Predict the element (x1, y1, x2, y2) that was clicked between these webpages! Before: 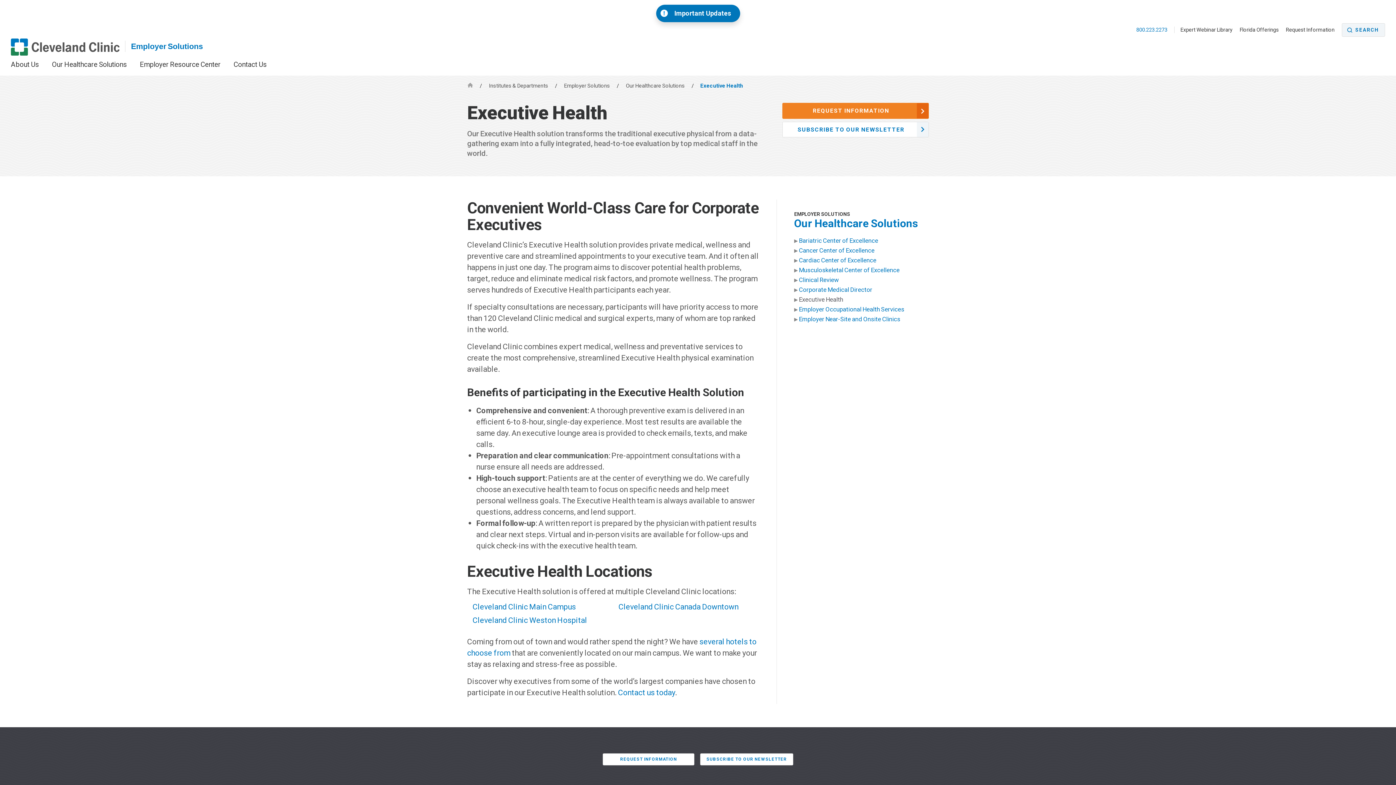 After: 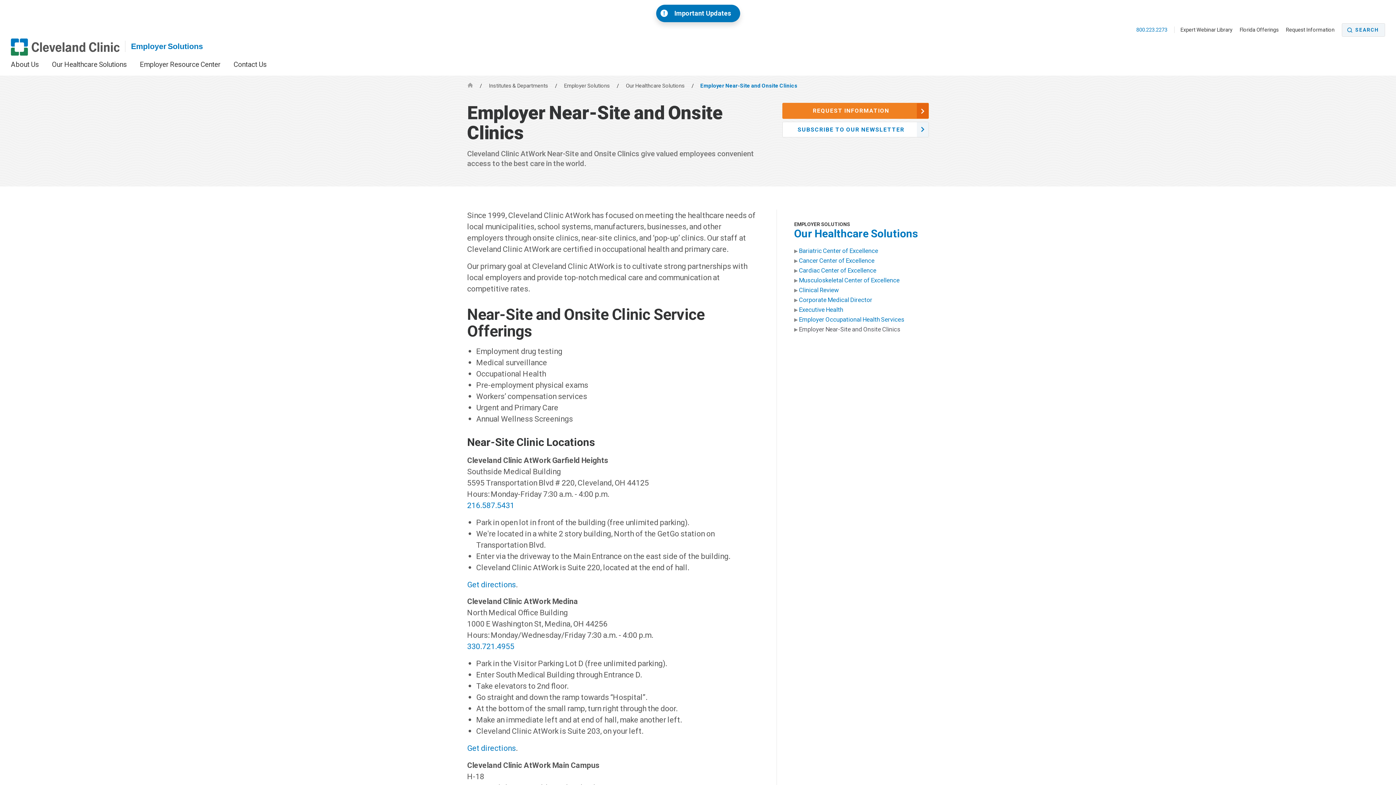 Action: label: Employer Near-Site and Onsite Clinics bbox: (799, 314, 929, 324)